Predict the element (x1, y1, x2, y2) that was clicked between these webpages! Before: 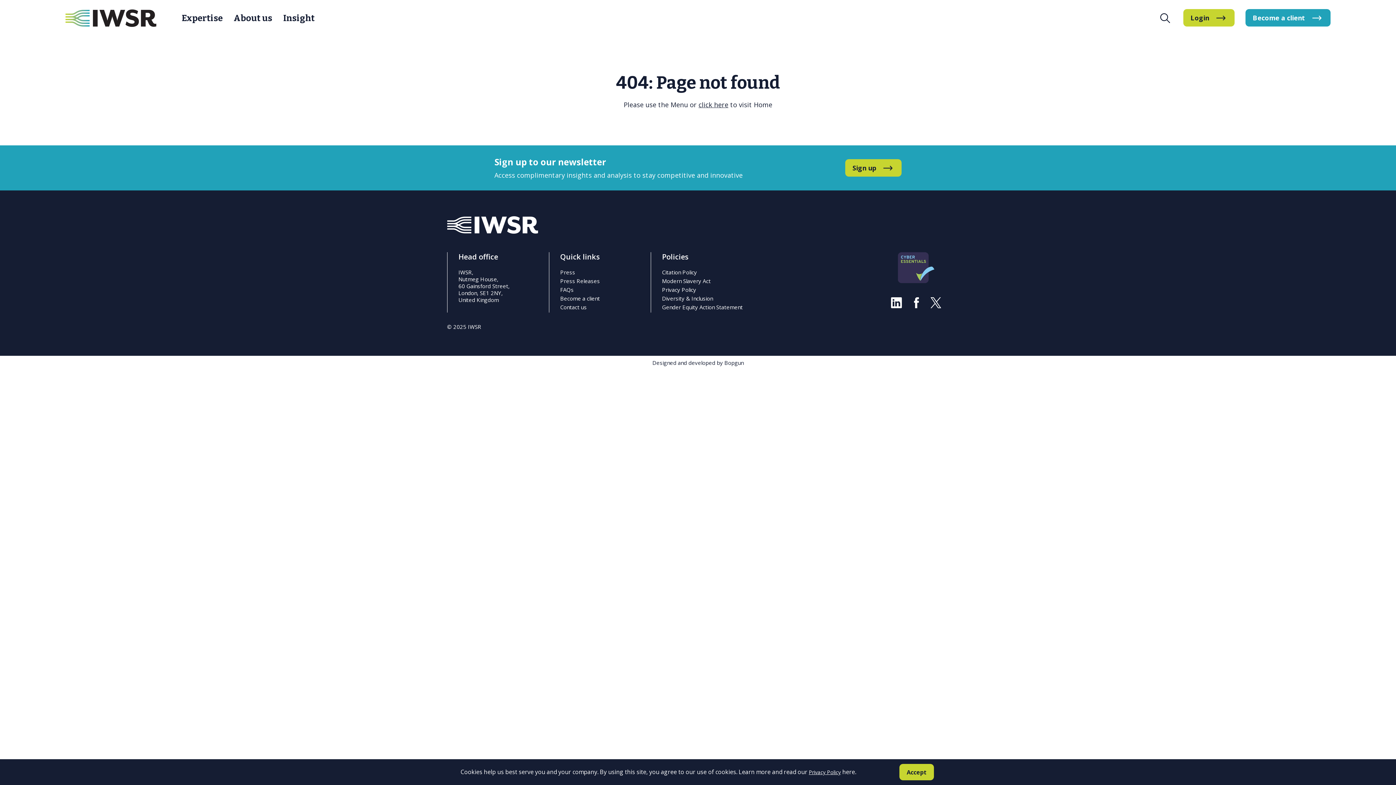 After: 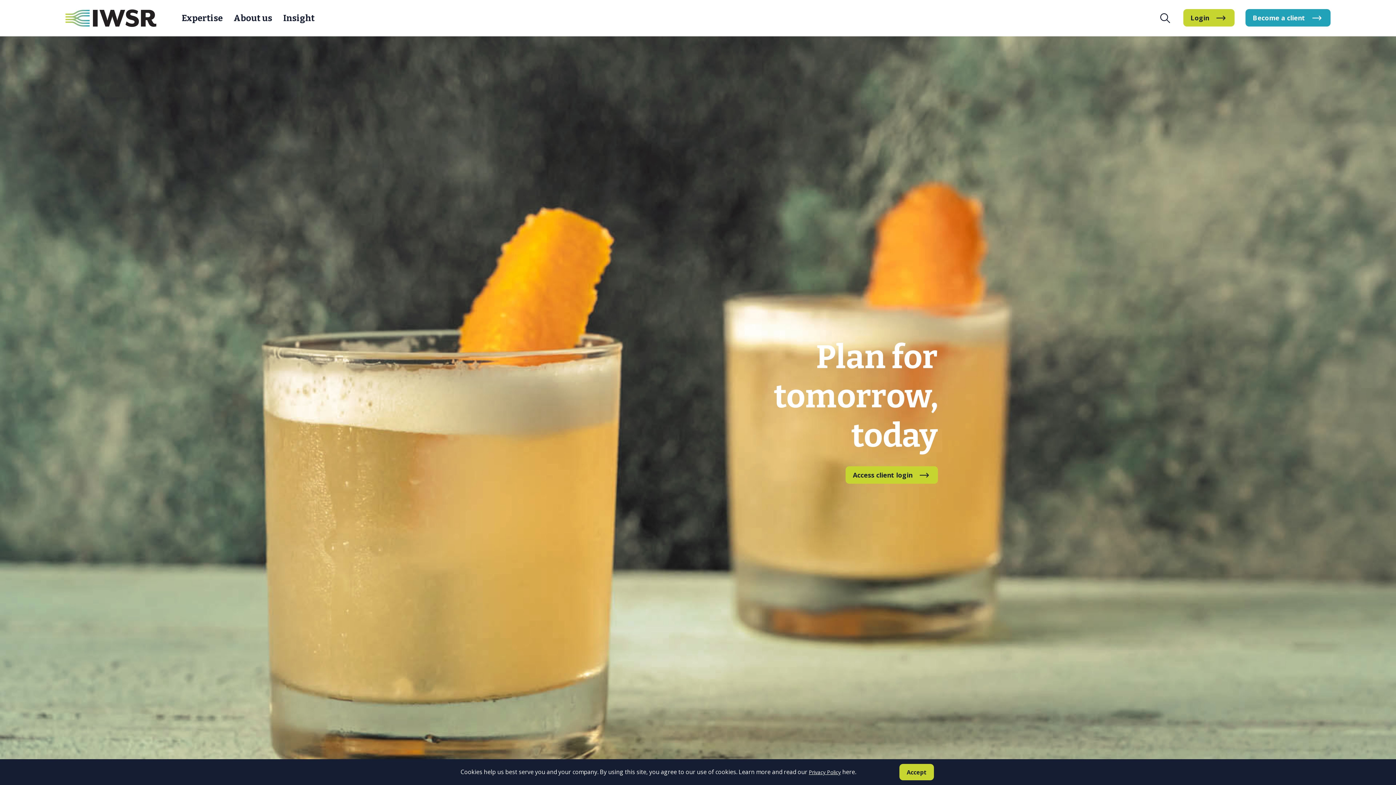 Action: bbox: (698, 100, 728, 109) label: click here